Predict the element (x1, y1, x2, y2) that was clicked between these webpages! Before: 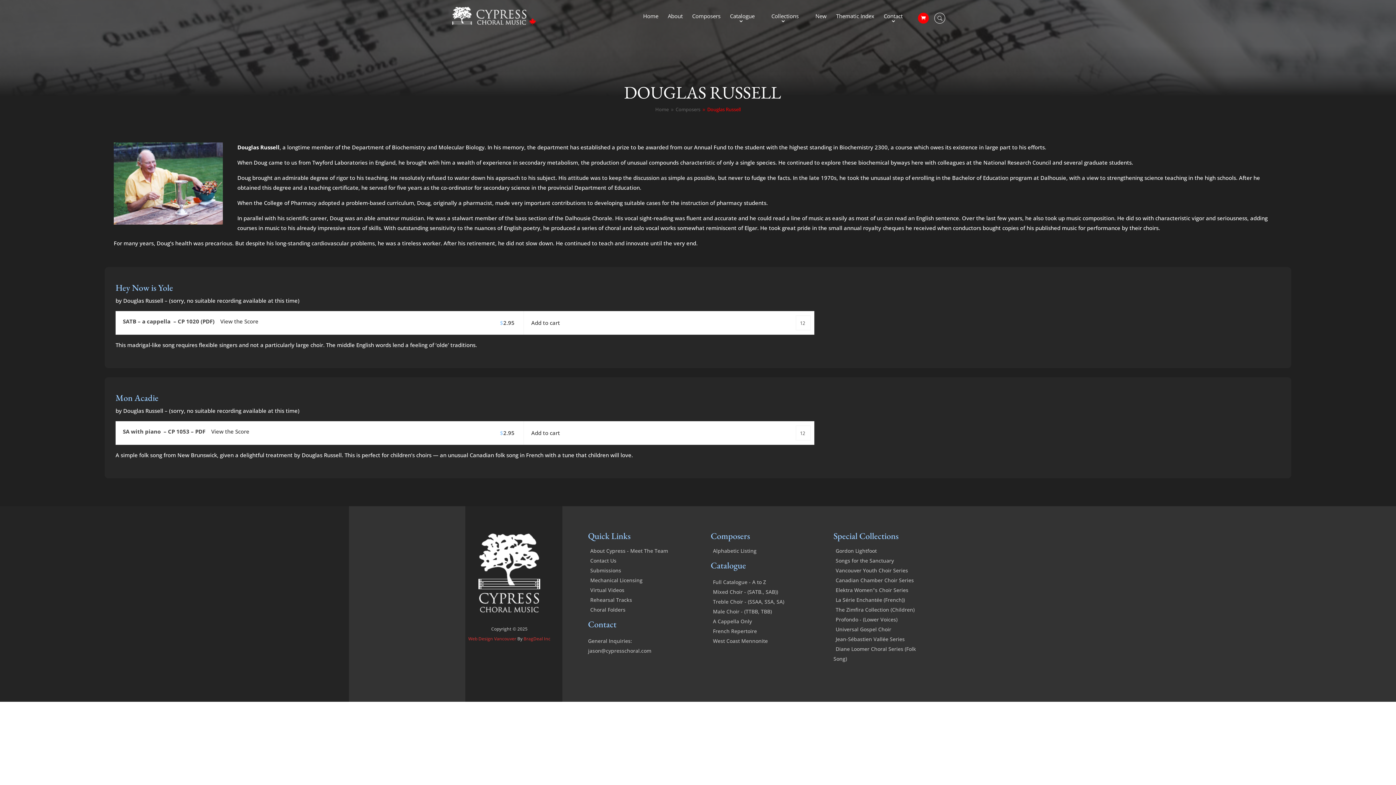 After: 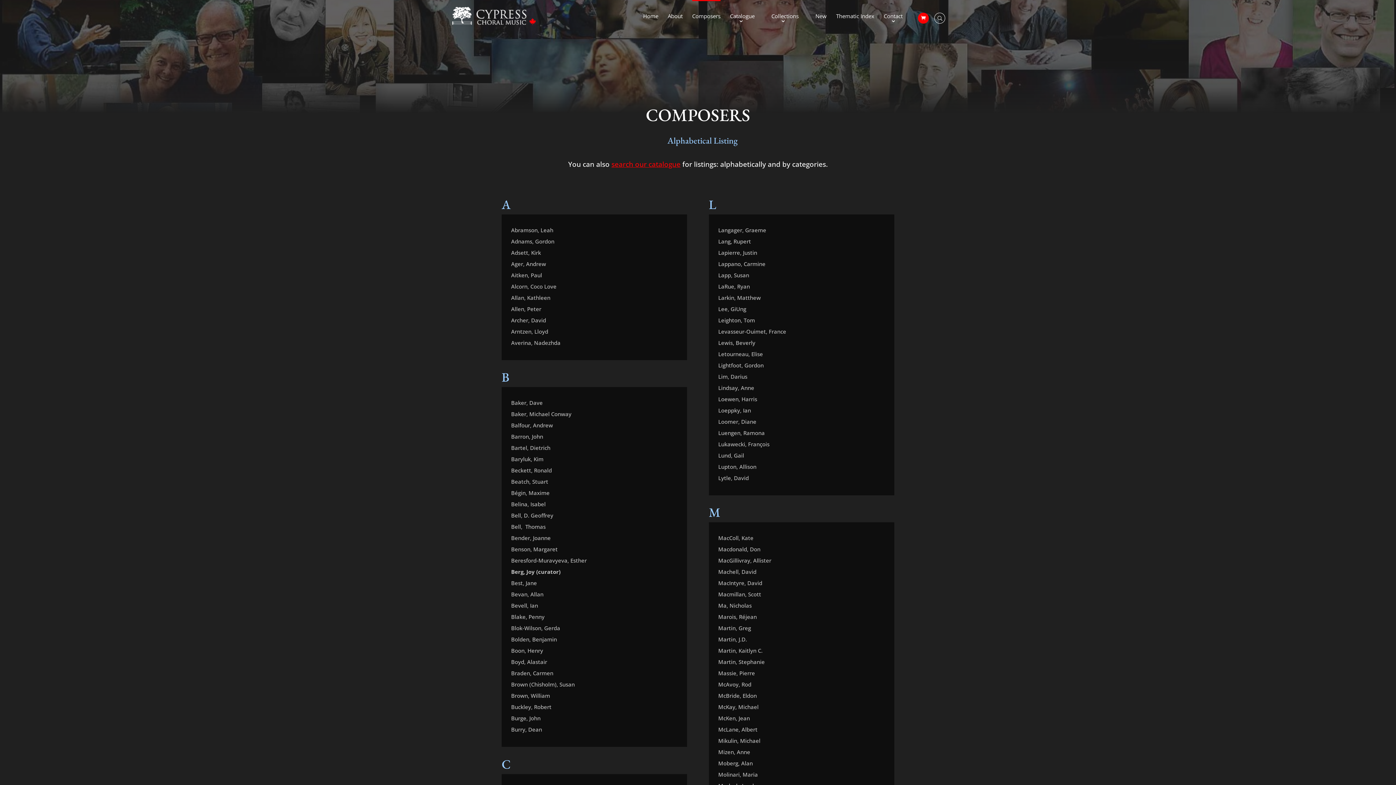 Action: label: Alphabetic Listing bbox: (710, 547, 756, 554)